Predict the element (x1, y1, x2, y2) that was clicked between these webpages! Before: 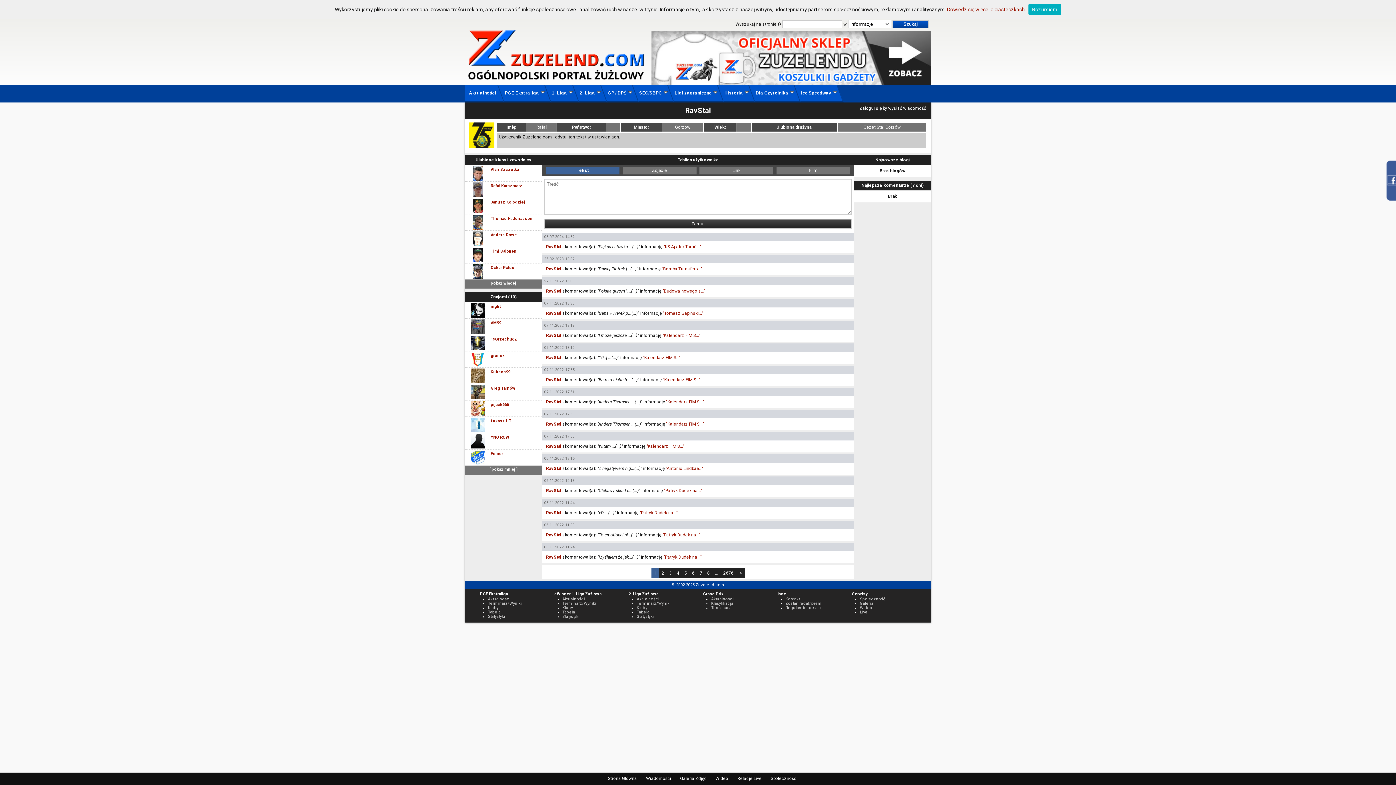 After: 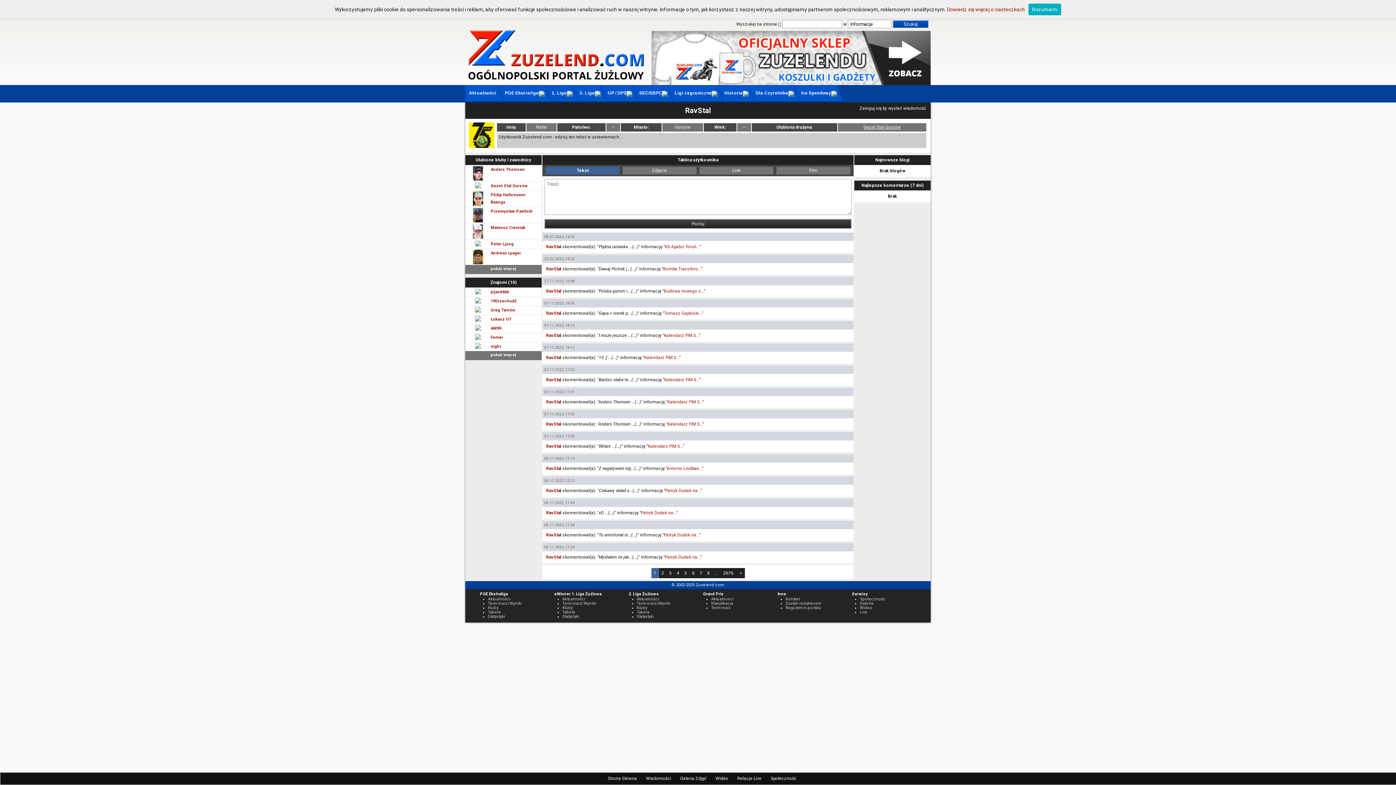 Action: bbox: (546, 355, 561, 360) label: RavStal